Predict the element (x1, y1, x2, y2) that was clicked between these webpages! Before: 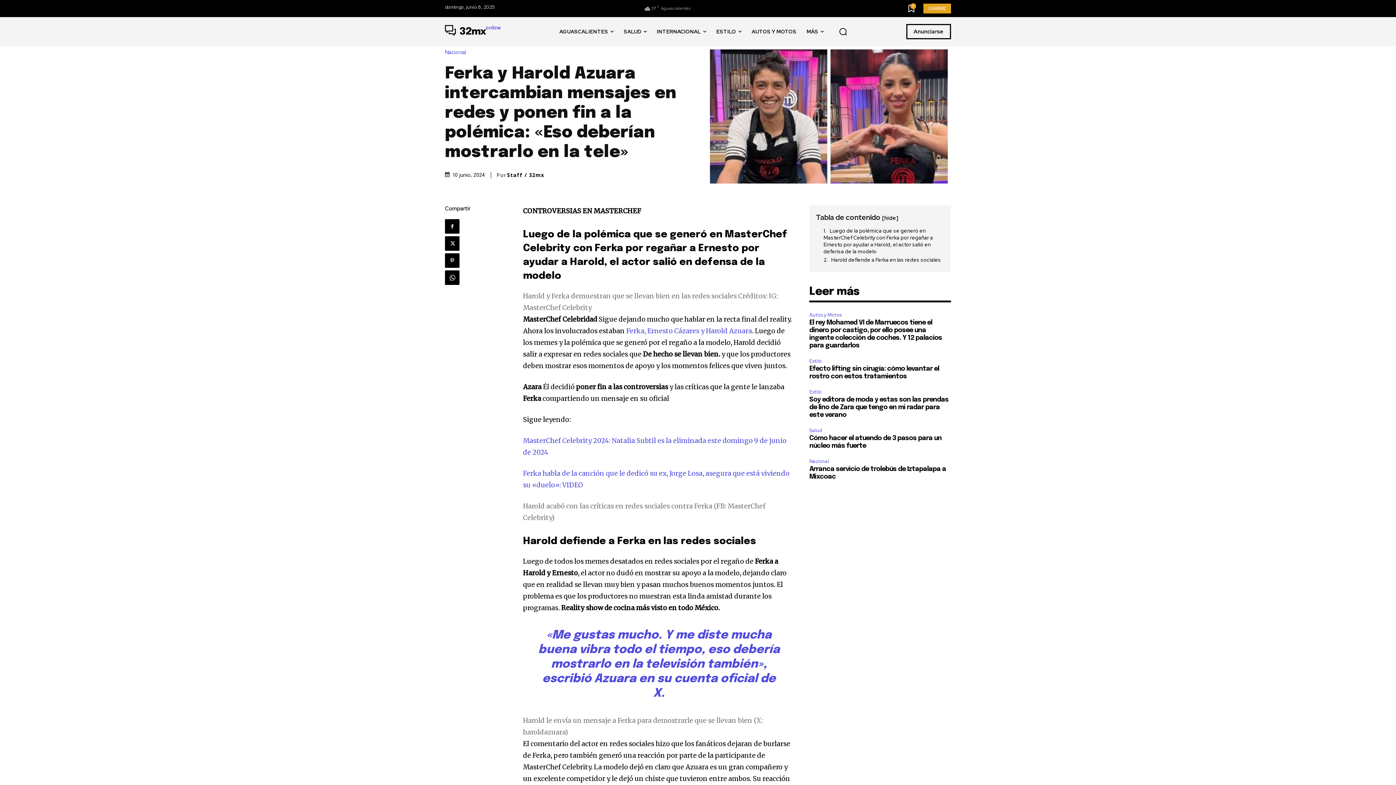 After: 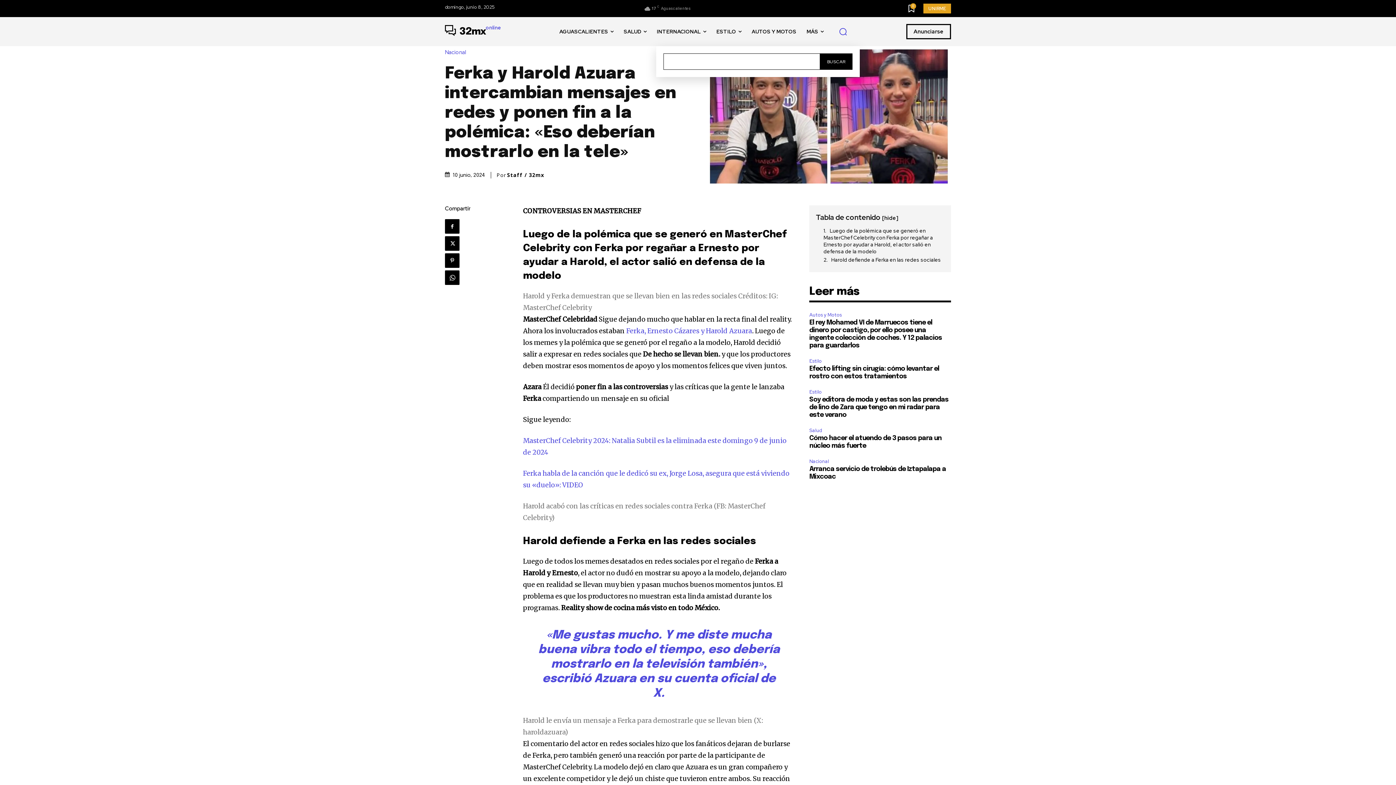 Action: label: Search bbox: (832, 21, 853, 42)